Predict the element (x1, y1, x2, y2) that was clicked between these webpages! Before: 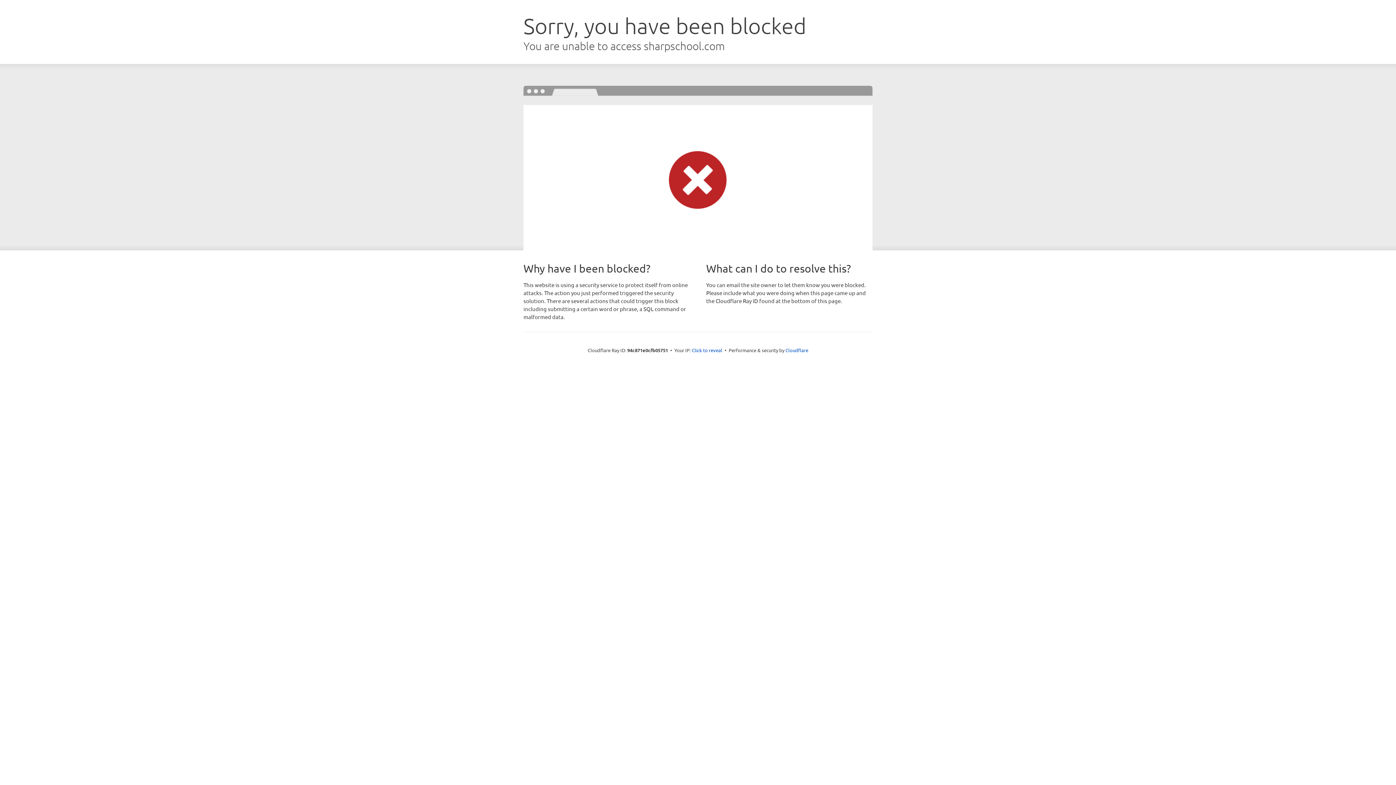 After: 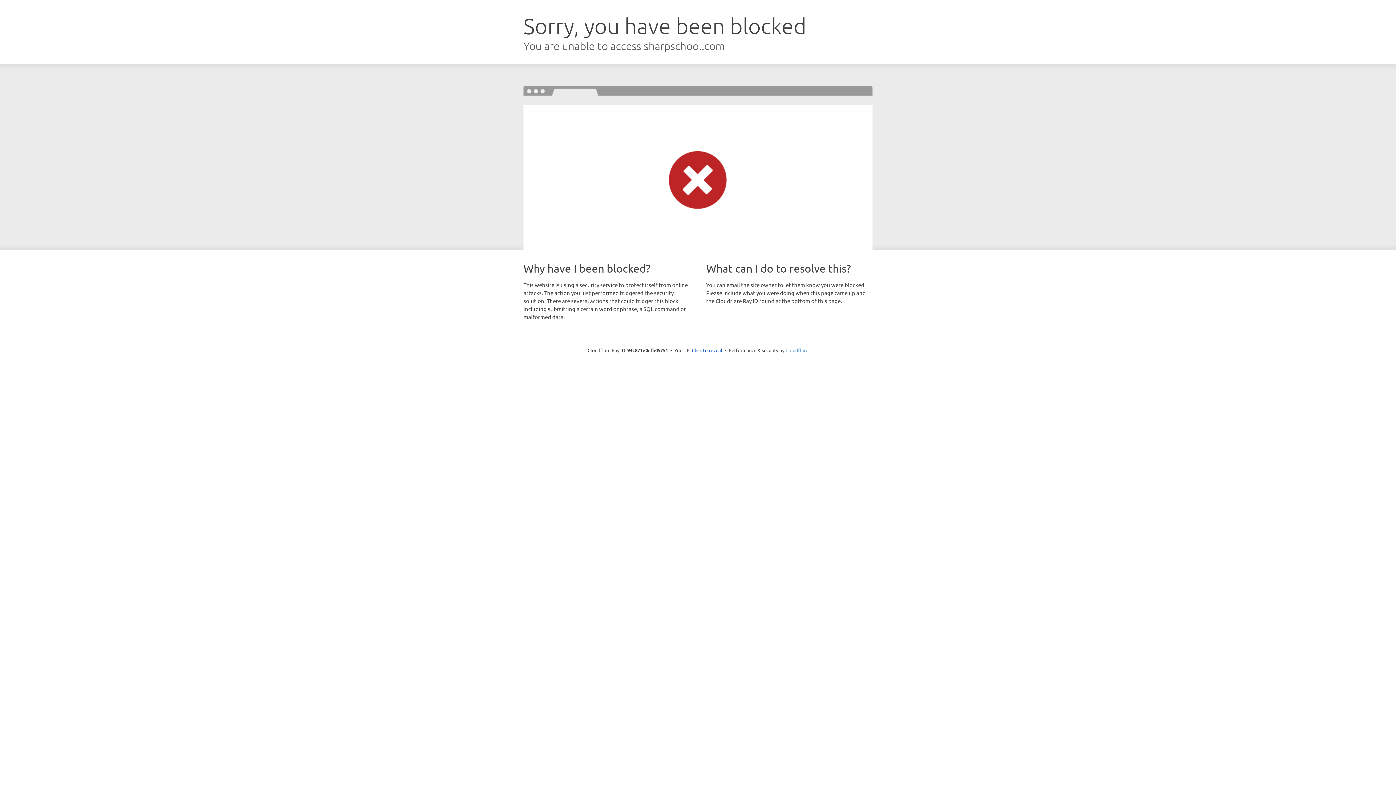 Action: bbox: (785, 347, 808, 353) label: Cloudflare